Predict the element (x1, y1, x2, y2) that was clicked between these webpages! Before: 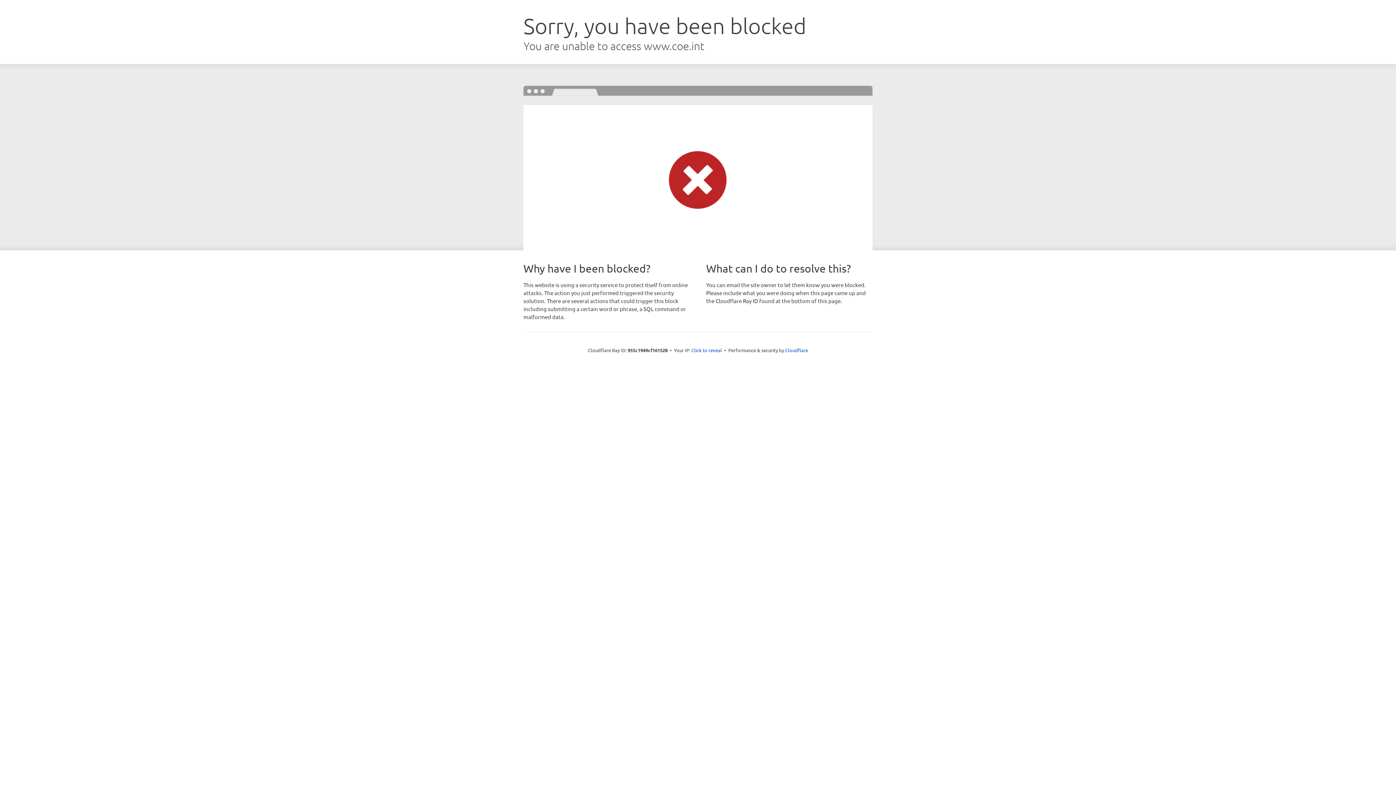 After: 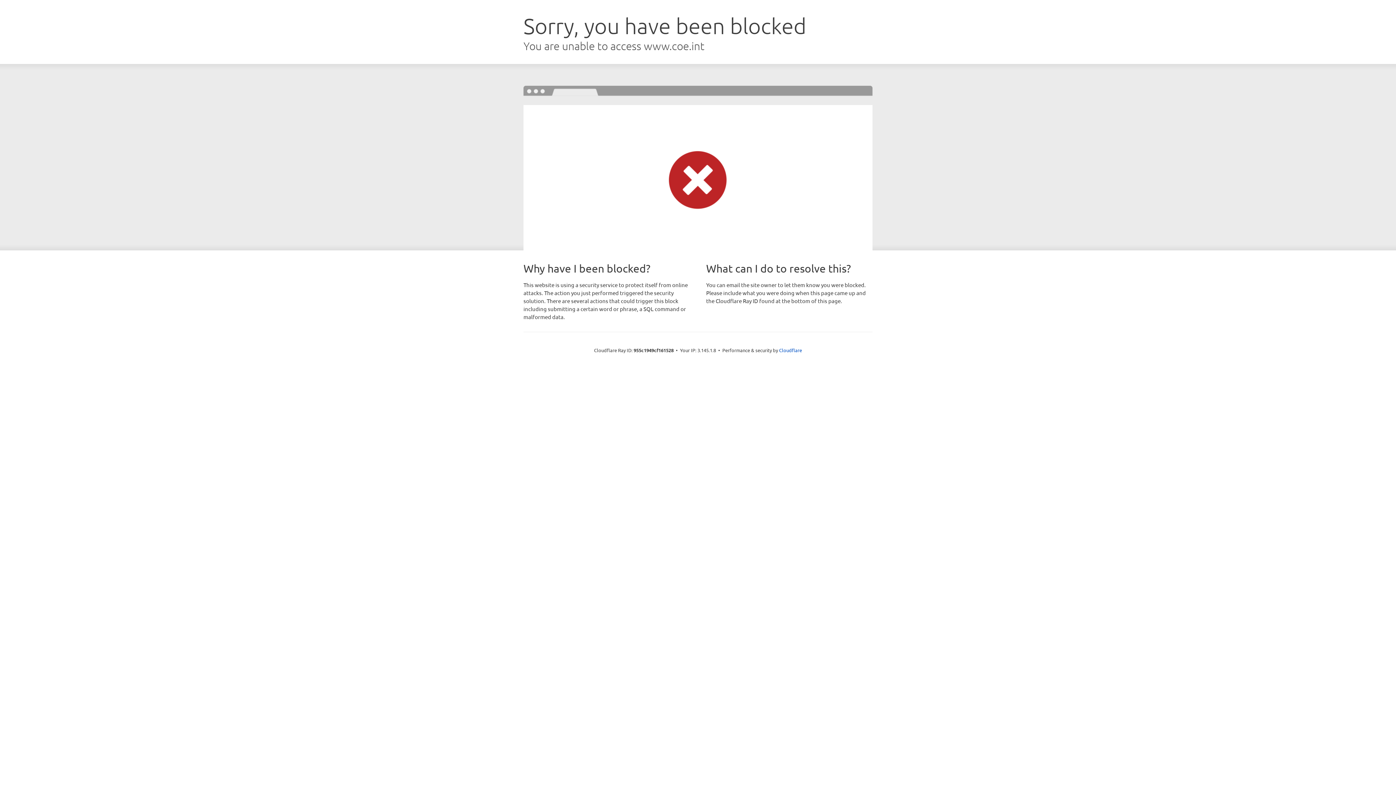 Action: label: Click to reveal bbox: (691, 346, 722, 353)